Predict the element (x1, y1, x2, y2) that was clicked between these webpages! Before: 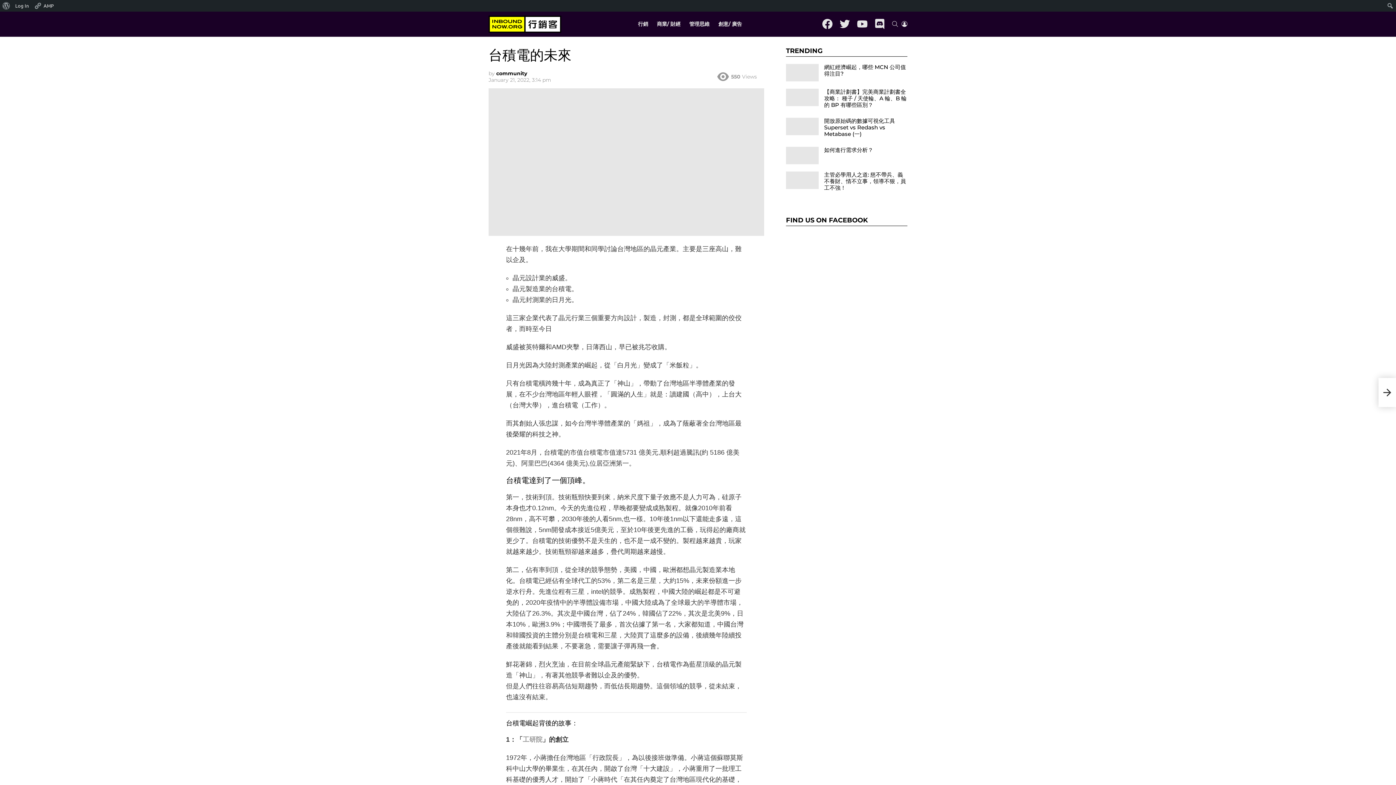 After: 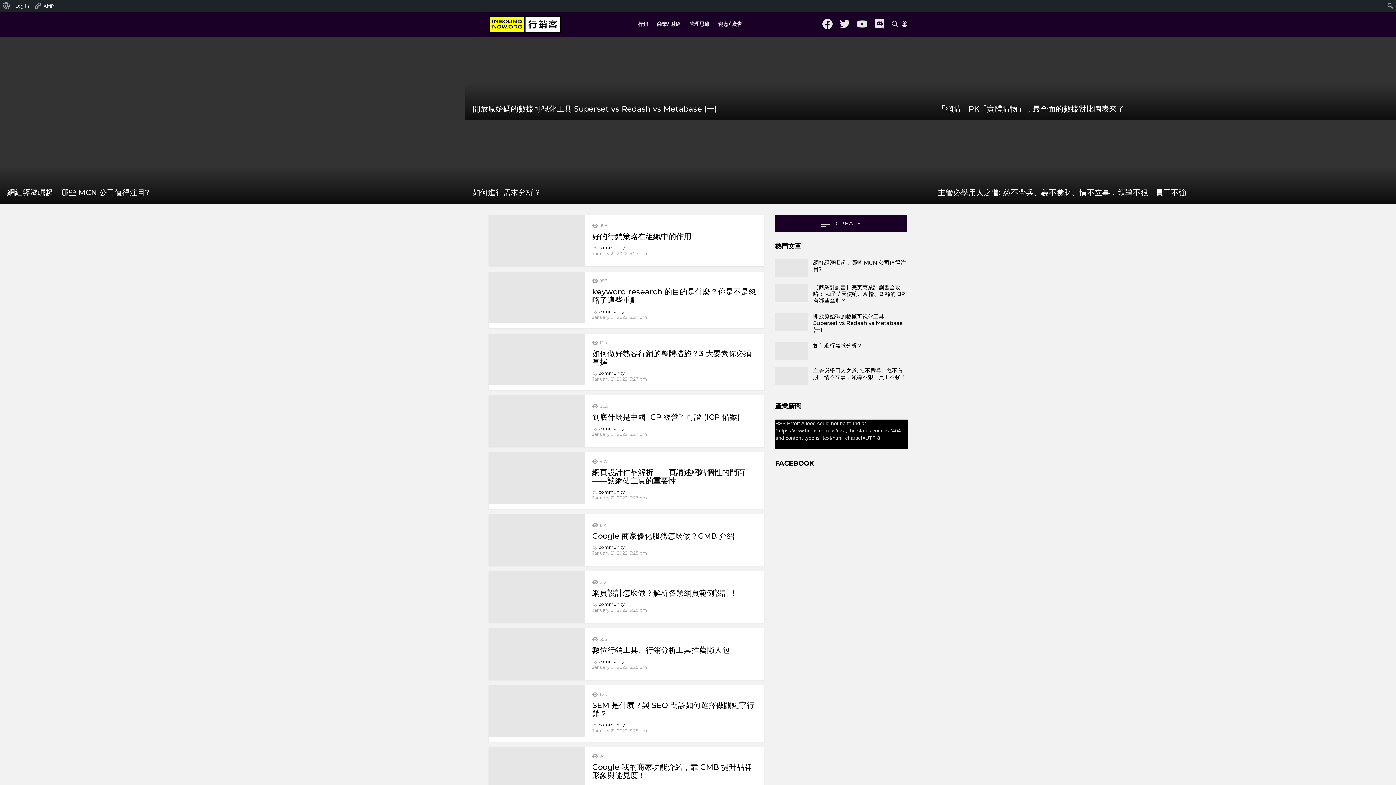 Action: bbox: (488, 15, 561, 32)